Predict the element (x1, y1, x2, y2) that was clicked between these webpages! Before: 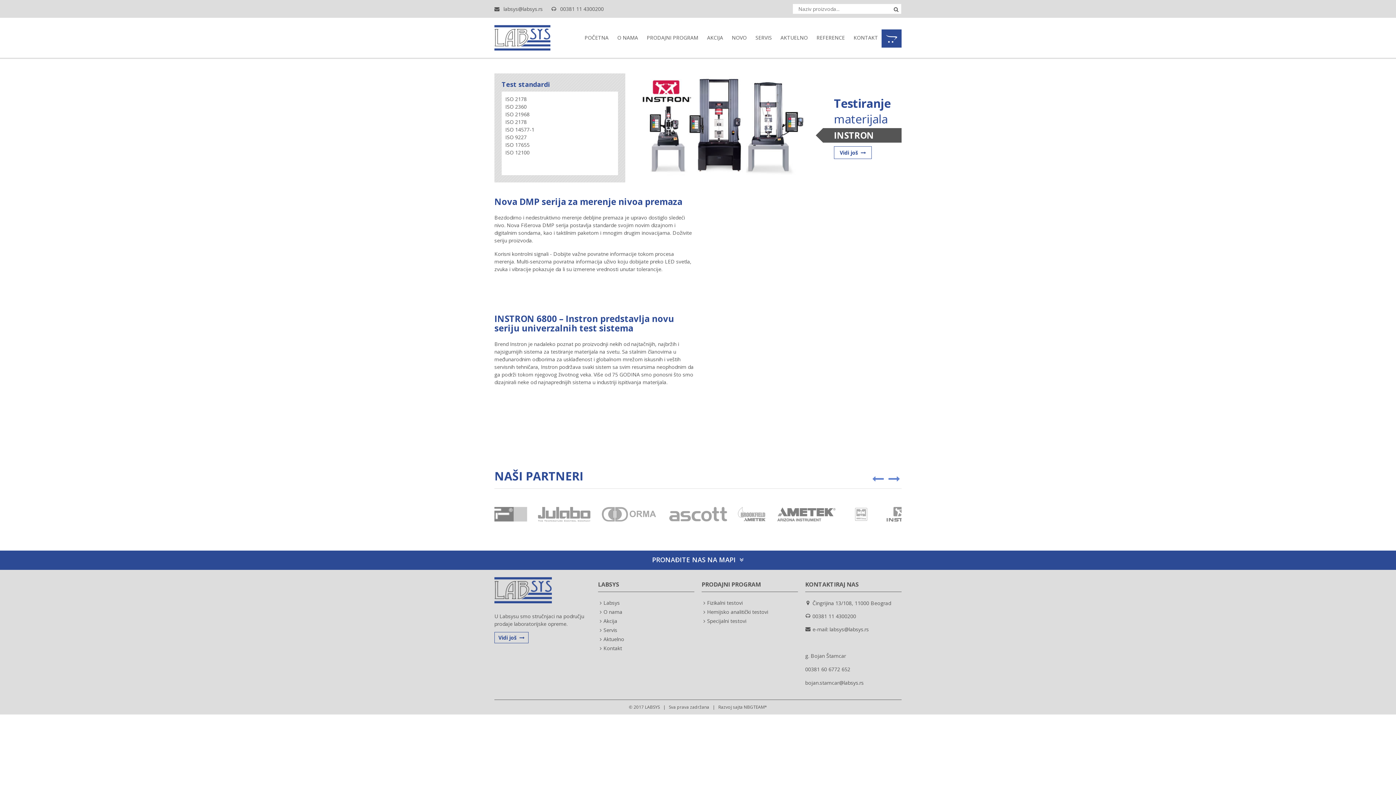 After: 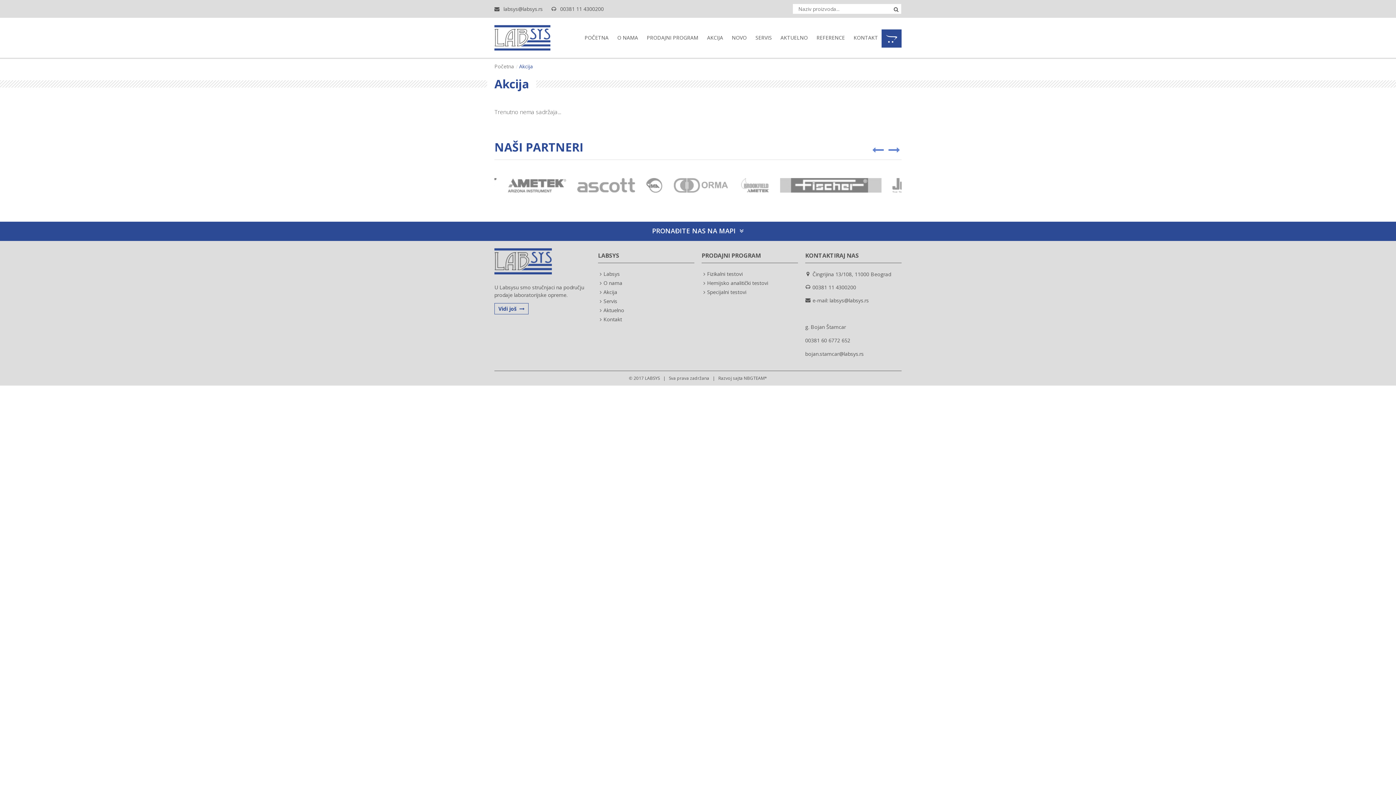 Action: label: AKCIJA bbox: (707, 25, 723, 50)